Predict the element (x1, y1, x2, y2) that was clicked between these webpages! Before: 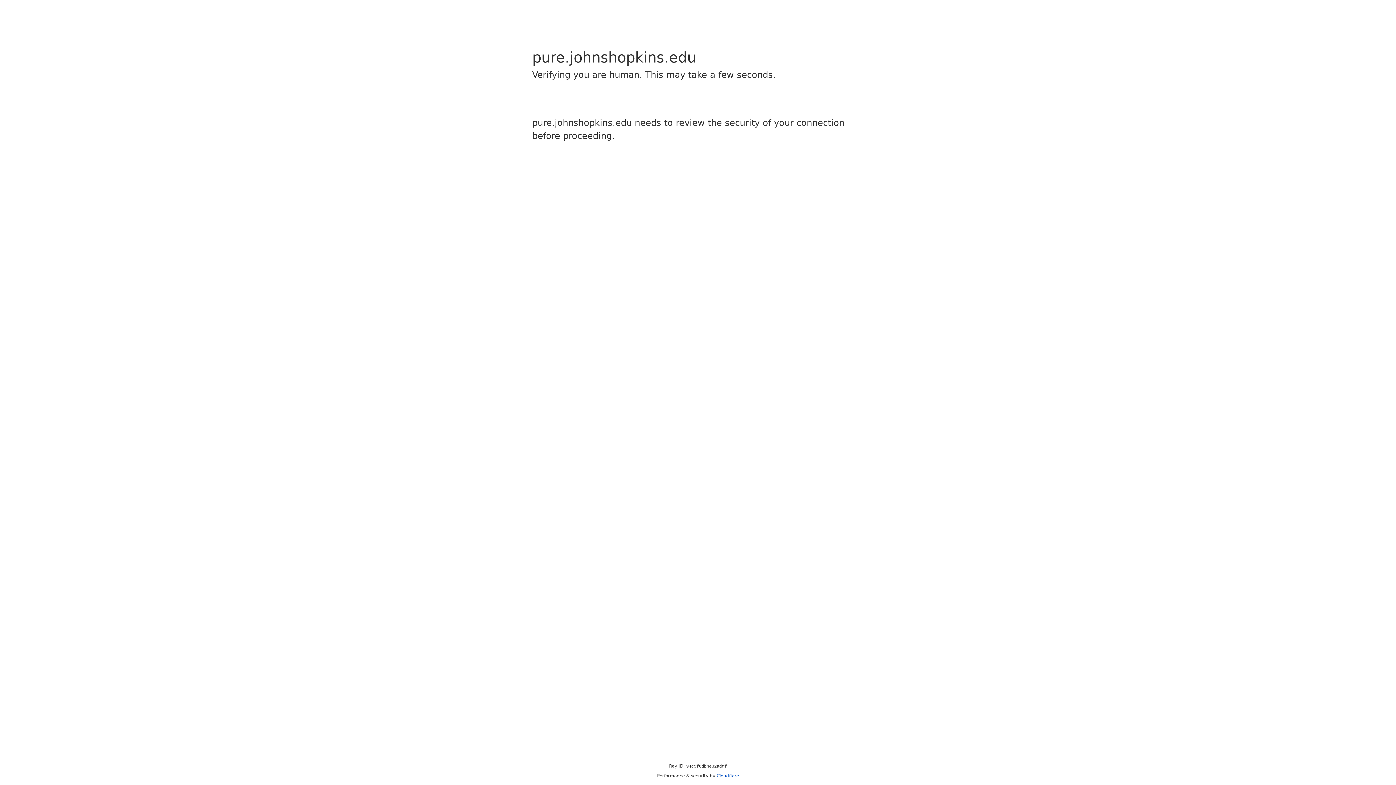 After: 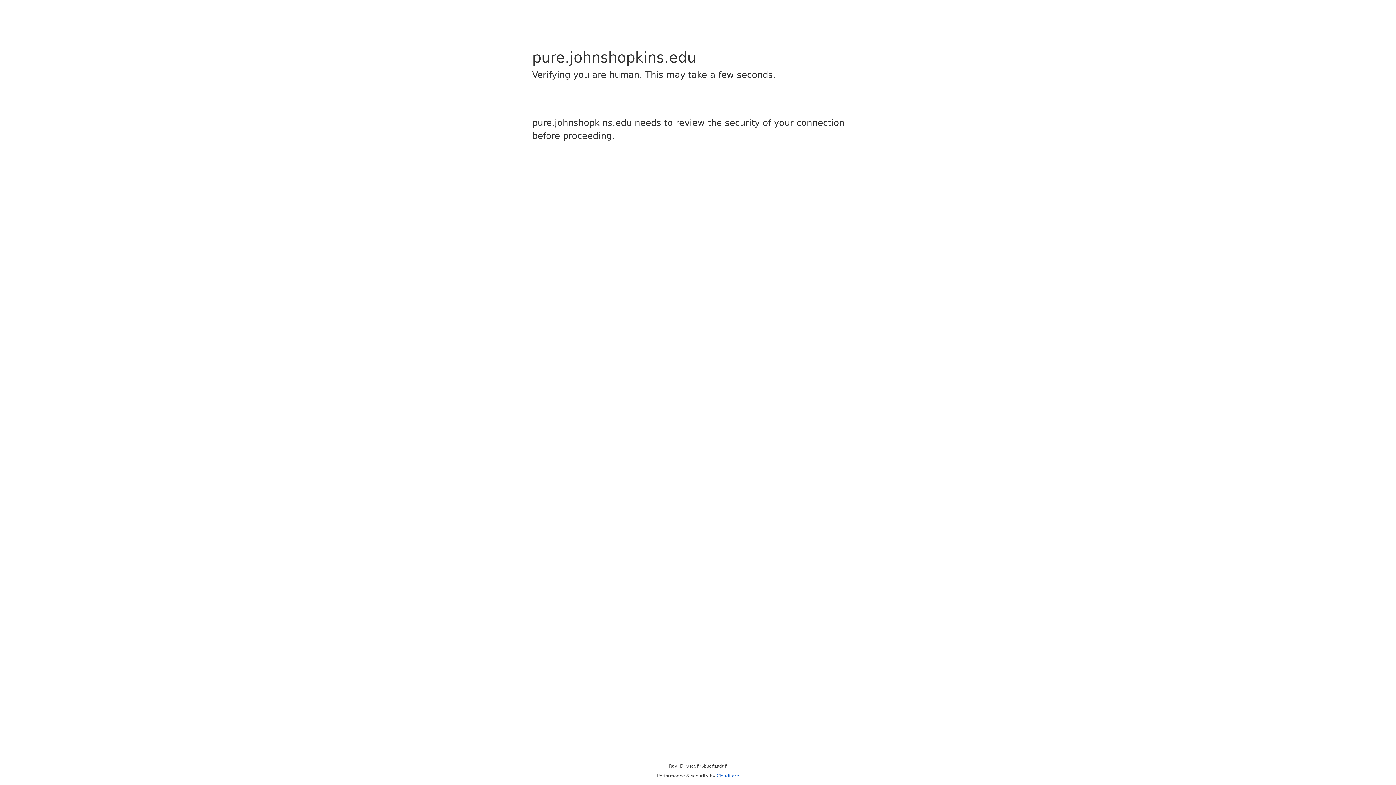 Action: label: Cloudflare bbox: (716, 773, 739, 778)